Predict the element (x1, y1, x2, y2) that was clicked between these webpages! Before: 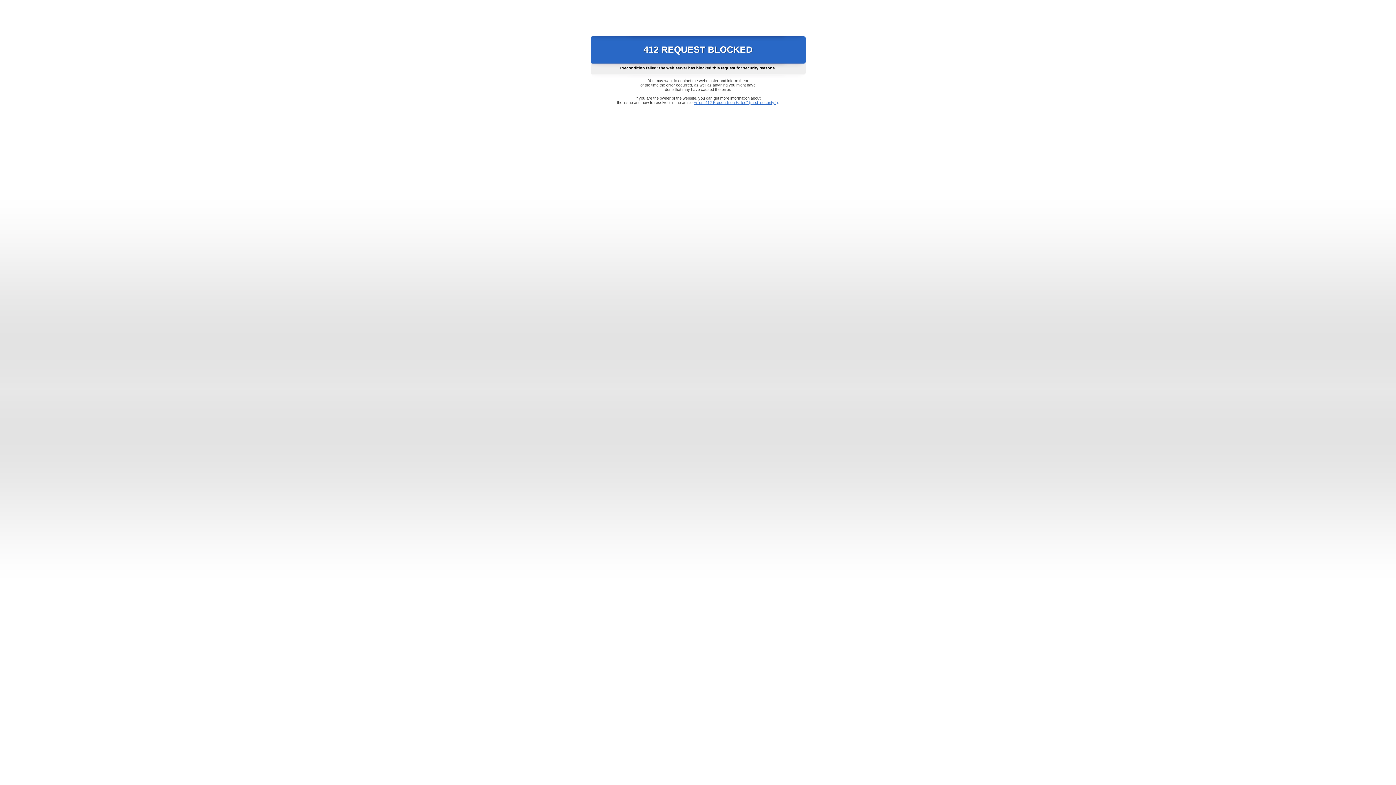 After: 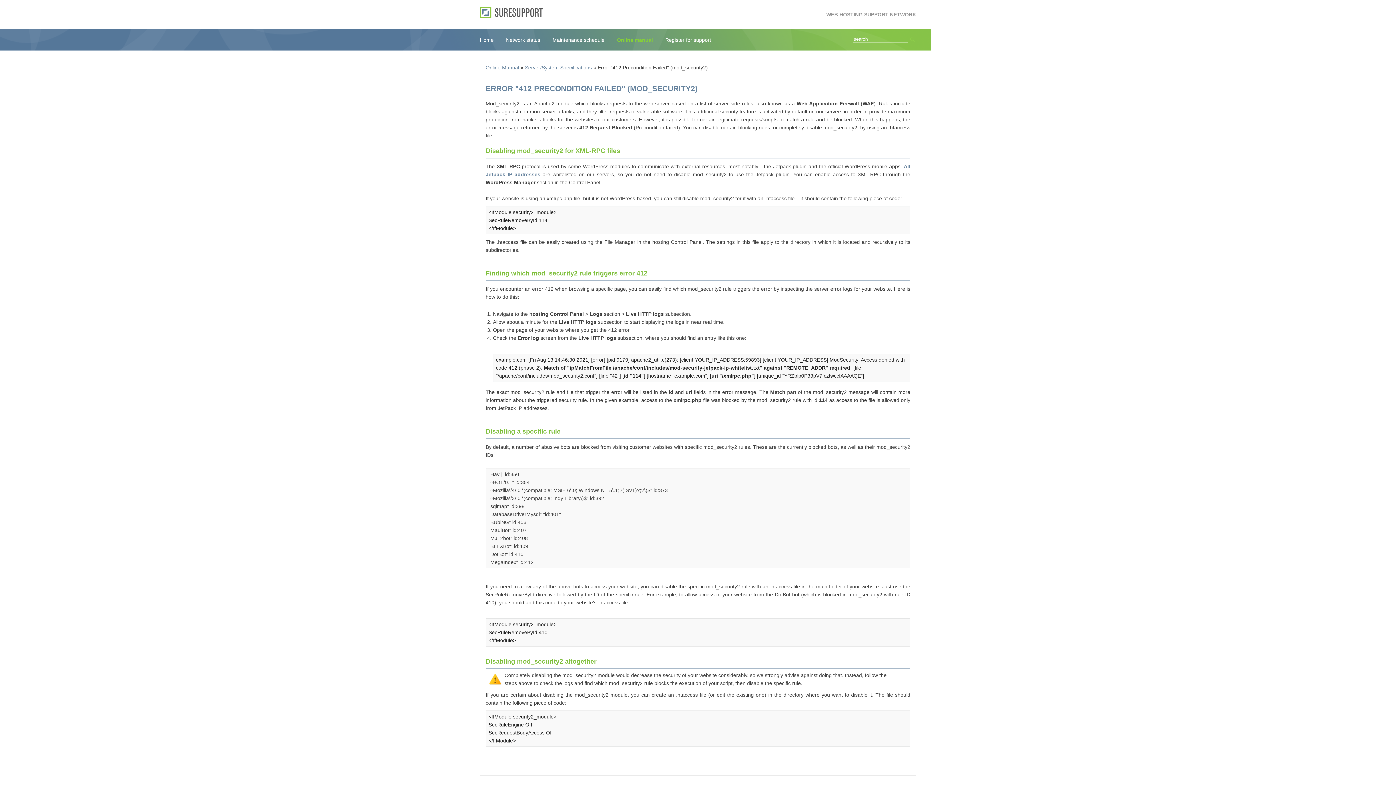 Action: bbox: (693, 100, 778, 104) label: Error "412 Precondition Failed" (mod_security2)